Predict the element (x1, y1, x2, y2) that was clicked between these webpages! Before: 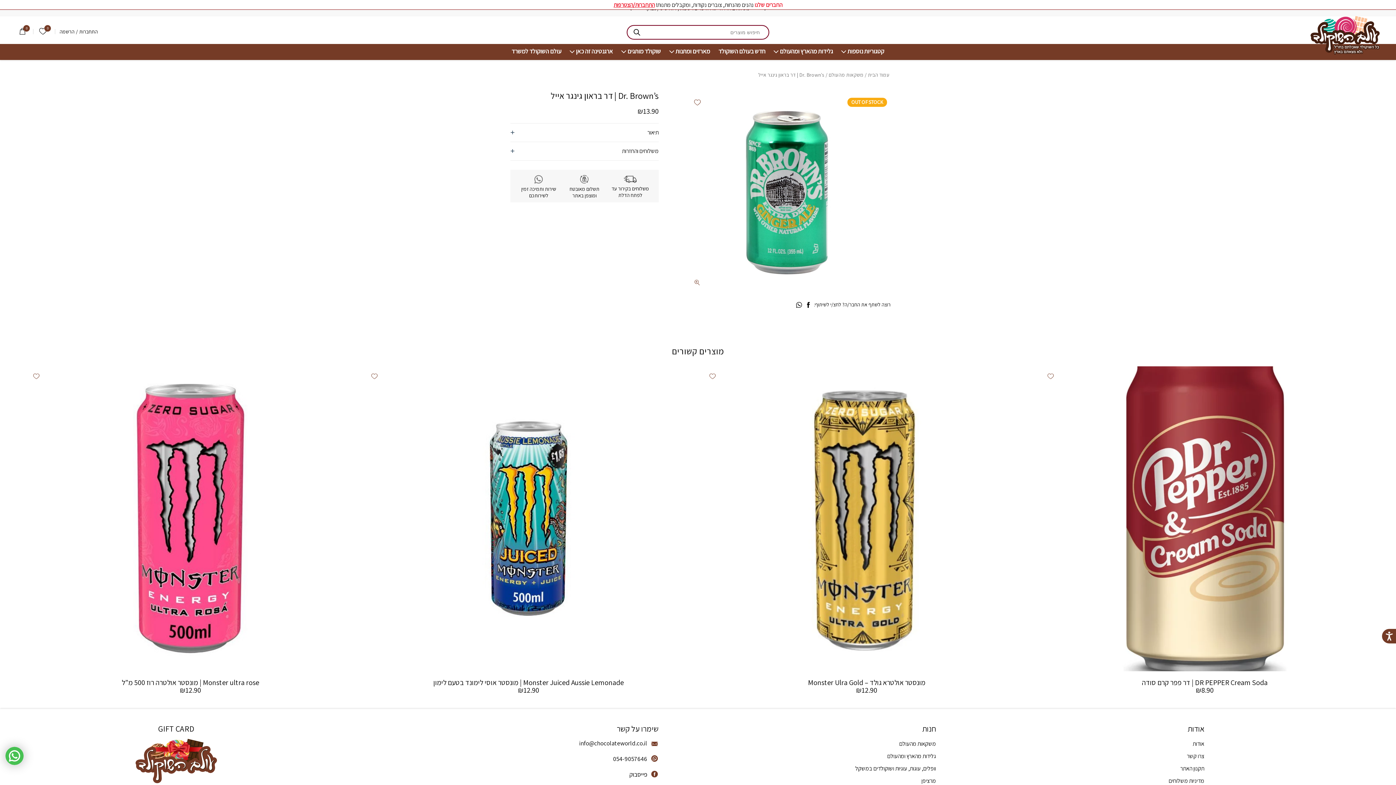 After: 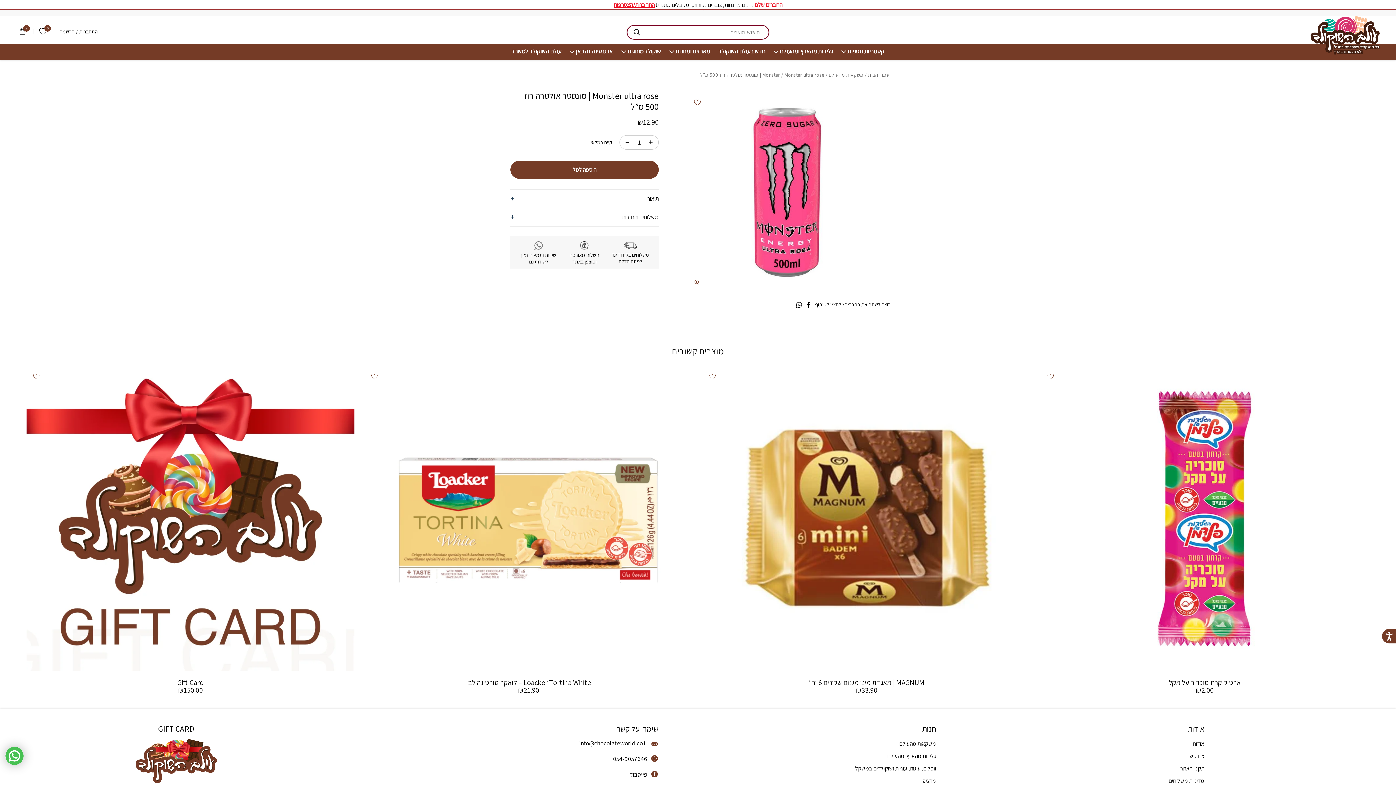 Action: bbox: (26, 366, 354, 671)